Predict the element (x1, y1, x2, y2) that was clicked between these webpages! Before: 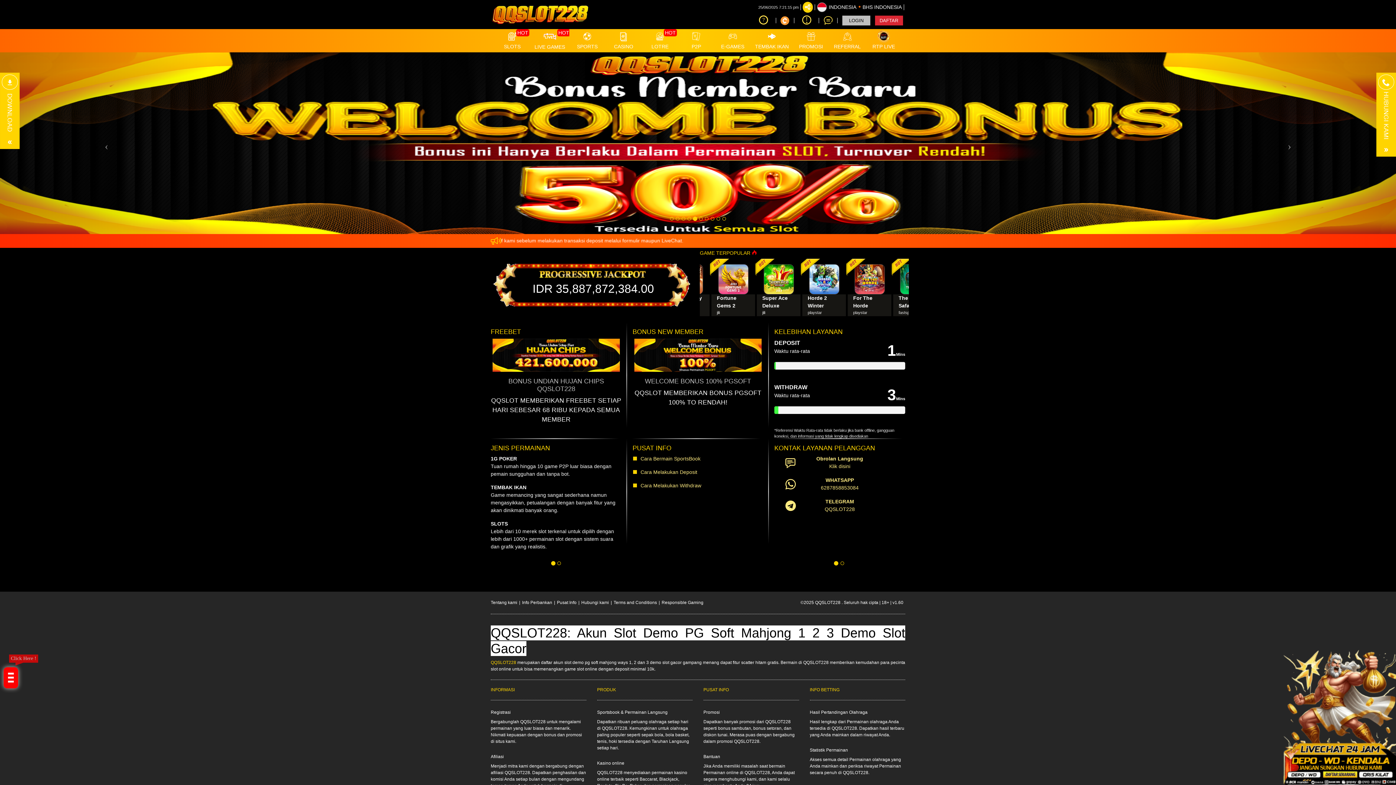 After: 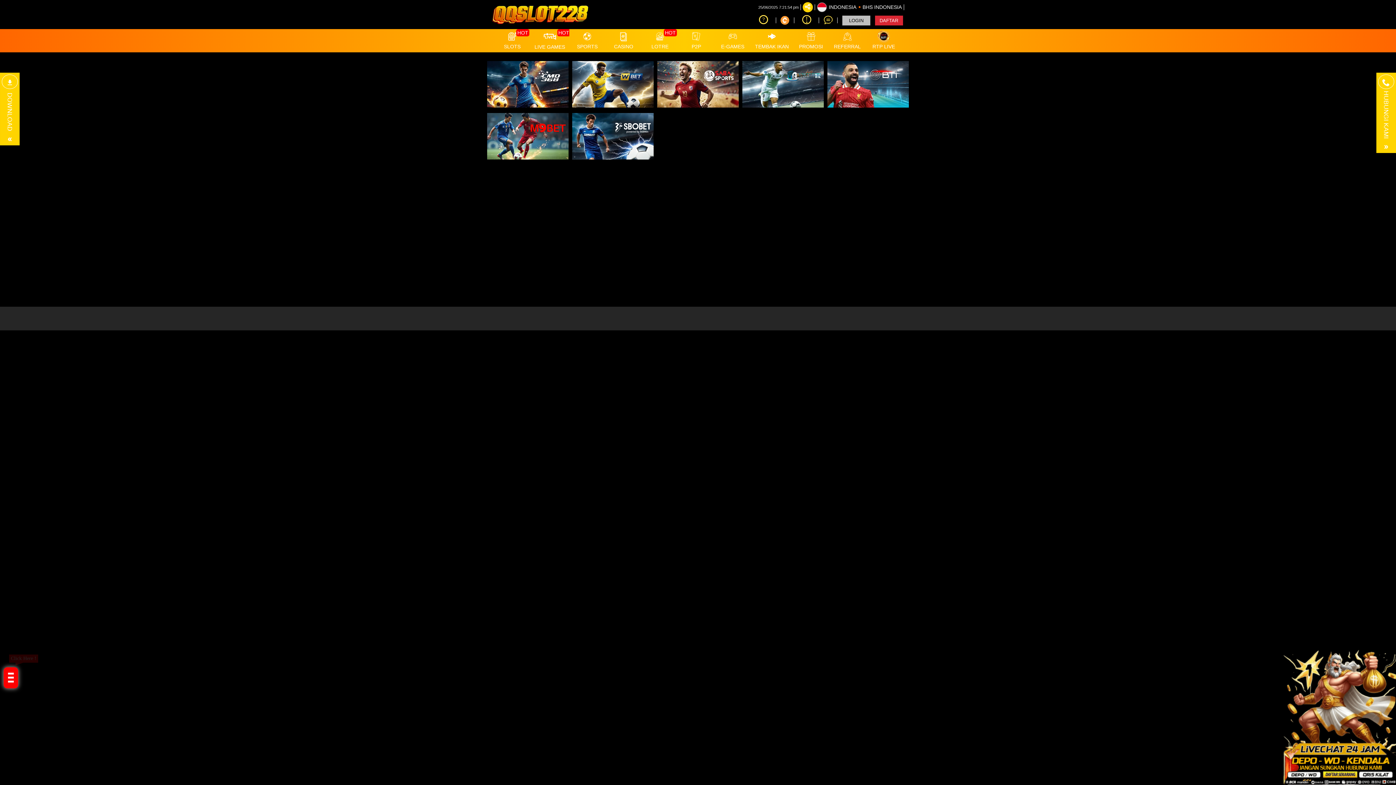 Action: label: SPORTS bbox: (569, 29, 605, 52)